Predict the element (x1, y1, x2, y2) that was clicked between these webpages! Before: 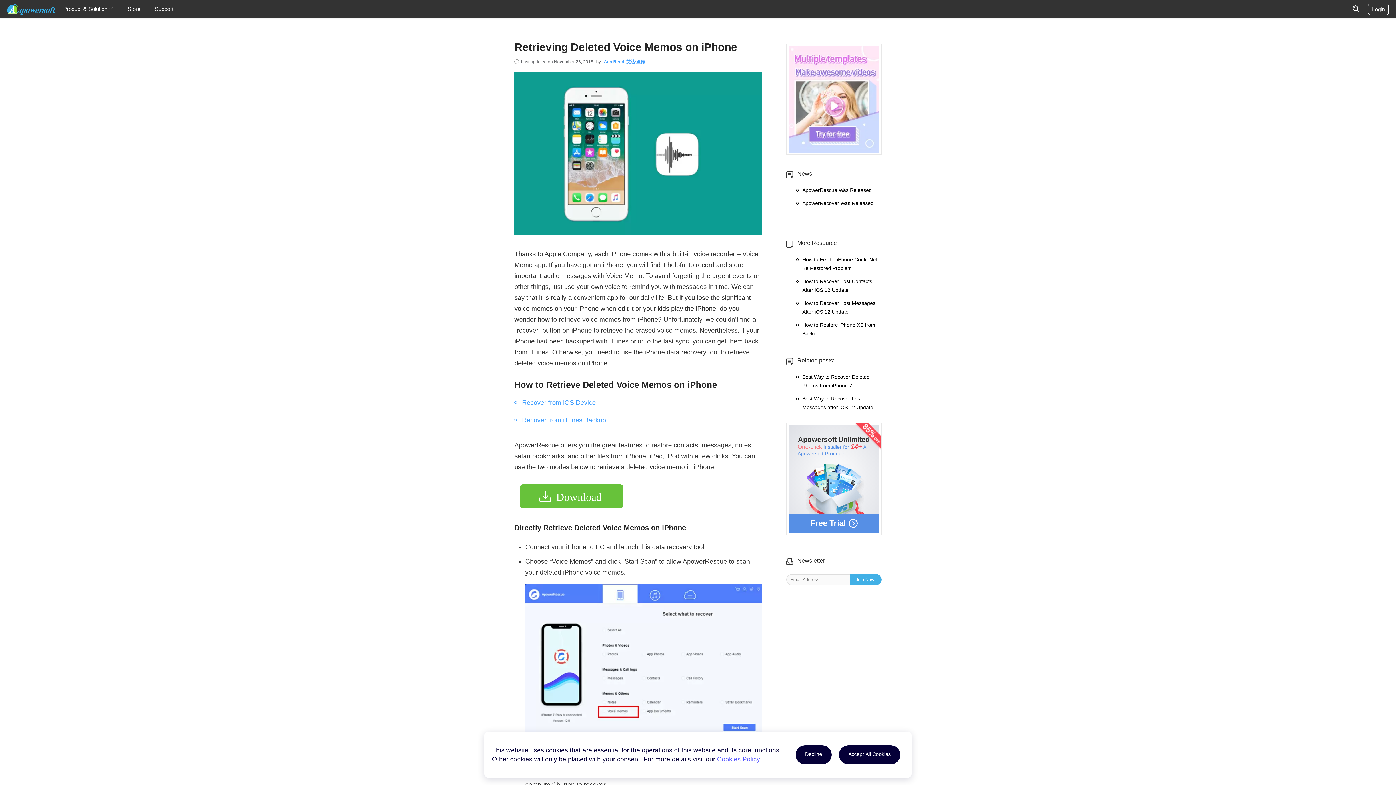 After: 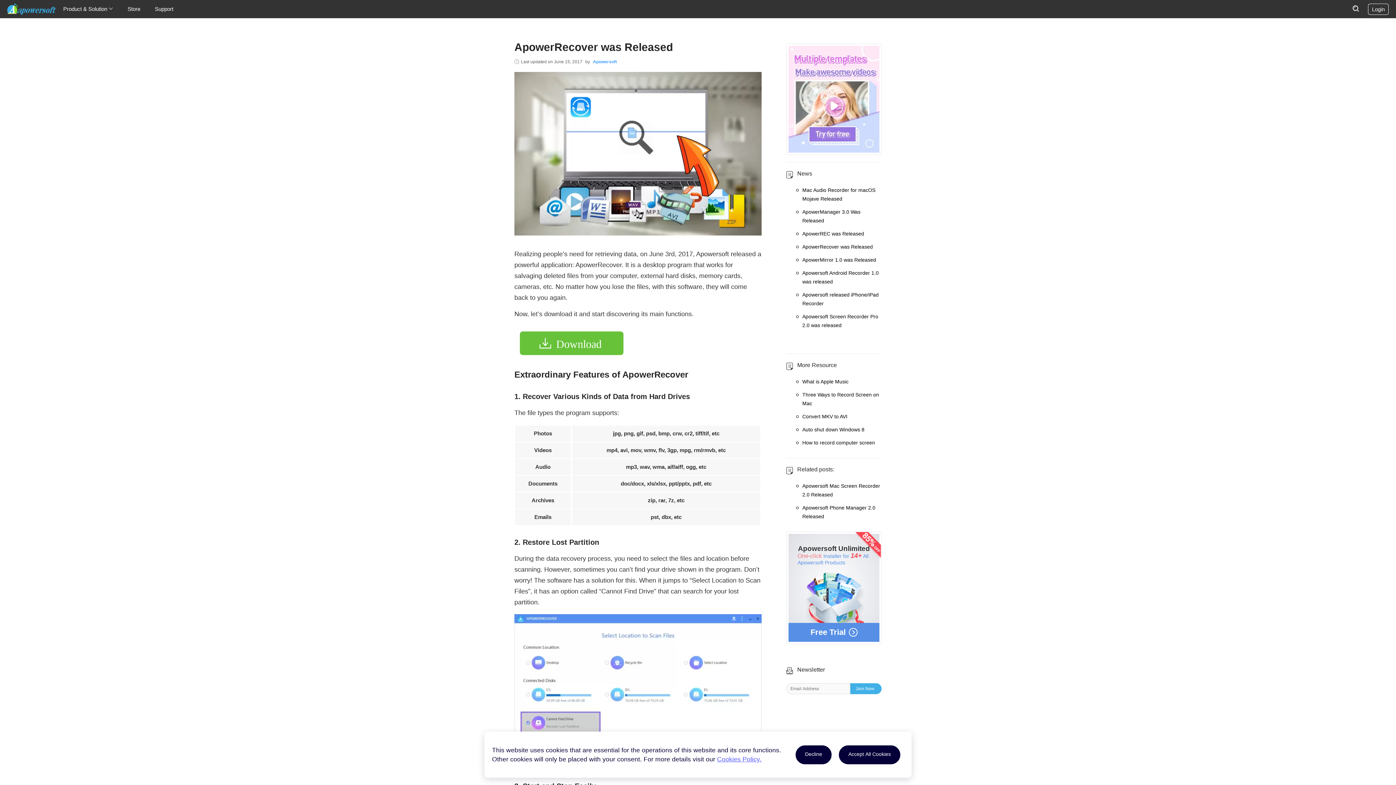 Action: label: ApowerRecover Was Released bbox: (802, 198, 881, 207)